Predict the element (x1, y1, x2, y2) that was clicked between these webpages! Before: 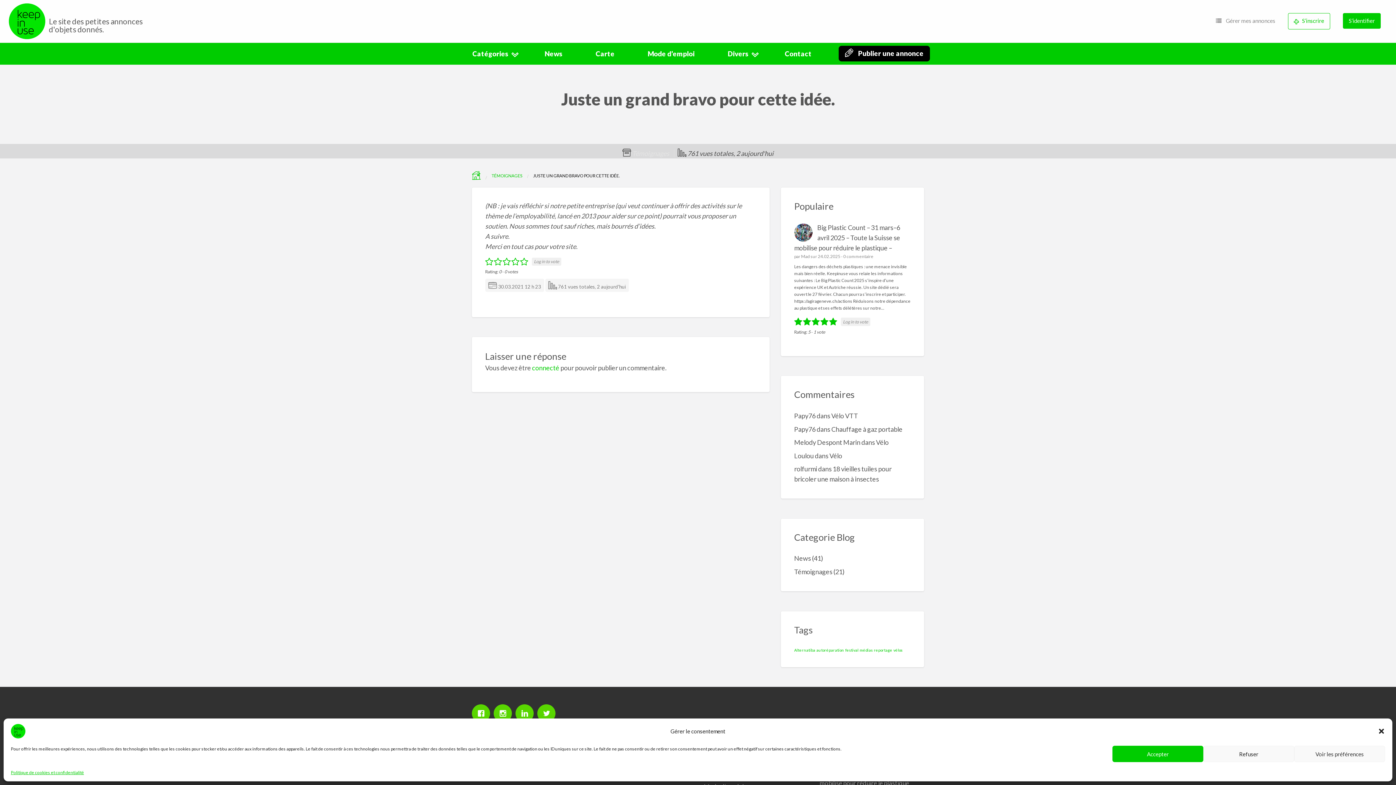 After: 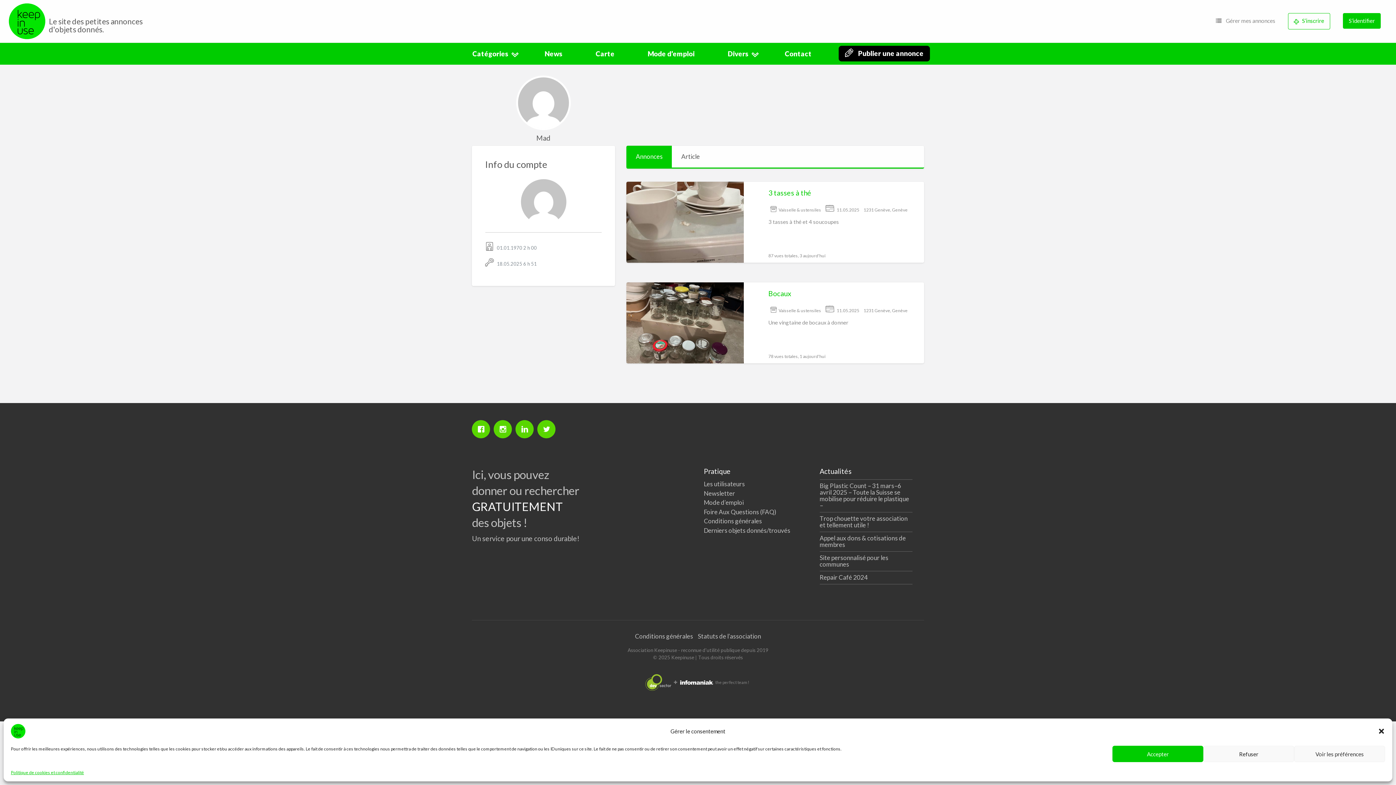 Action: label: Mad bbox: (801, 253, 810, 259)